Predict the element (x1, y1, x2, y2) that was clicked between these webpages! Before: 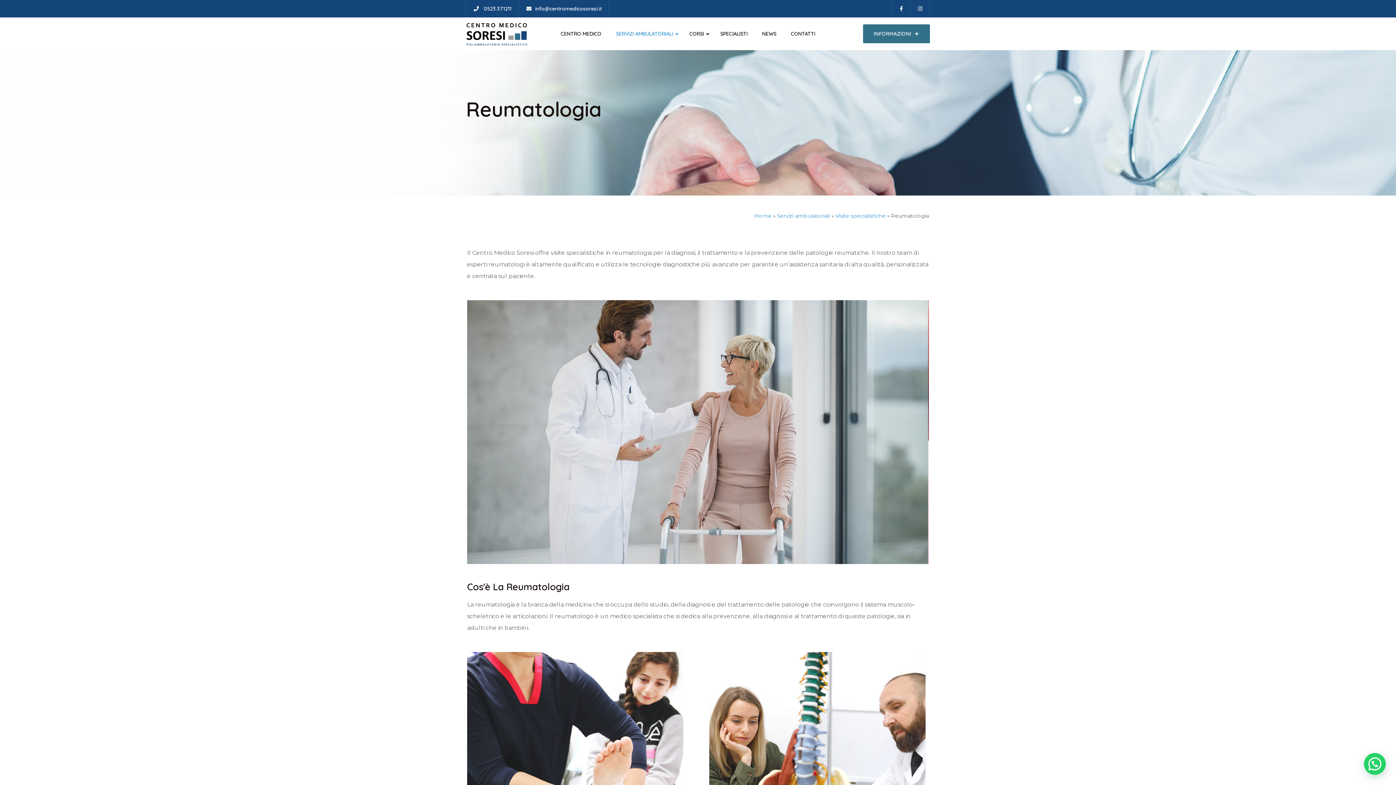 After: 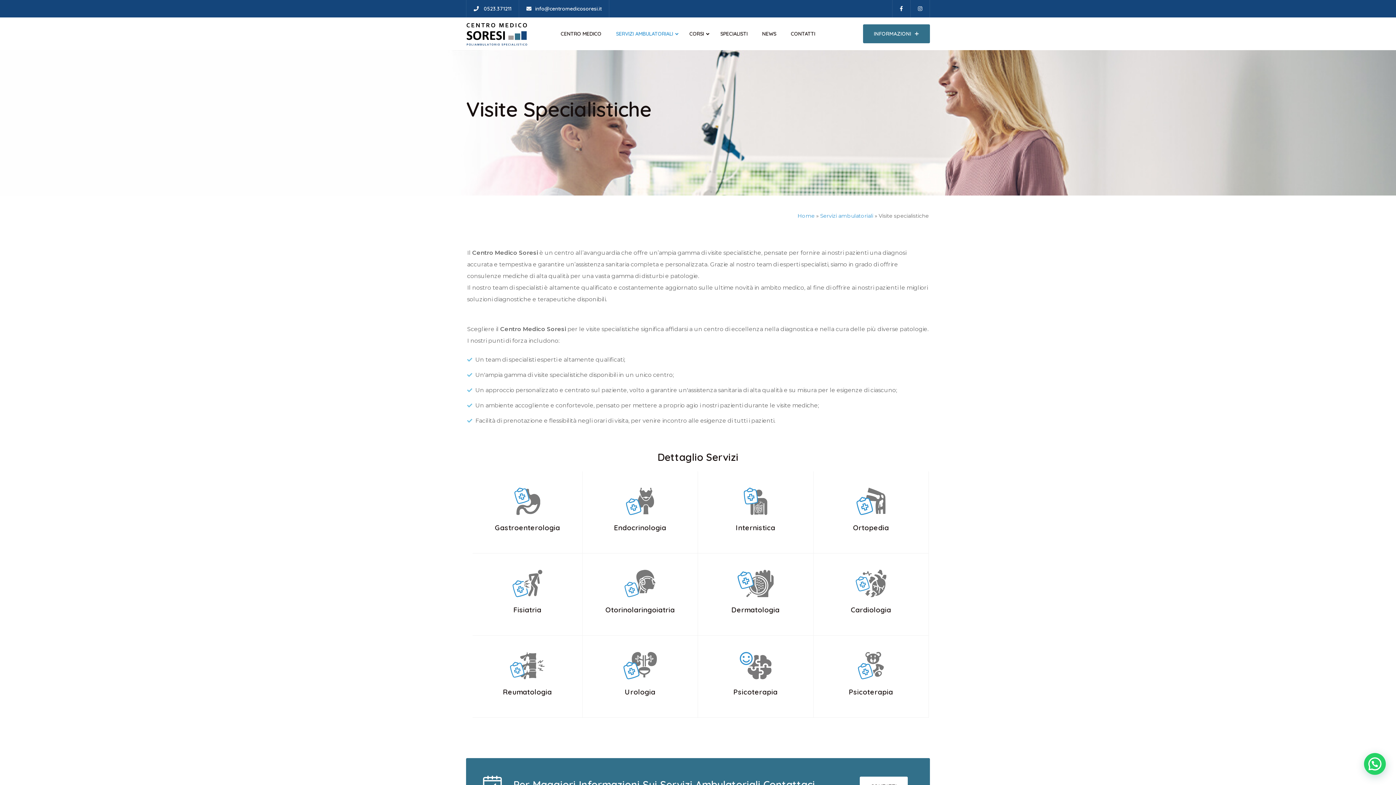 Action: label: Visite specialistiche bbox: (835, 212, 885, 219)